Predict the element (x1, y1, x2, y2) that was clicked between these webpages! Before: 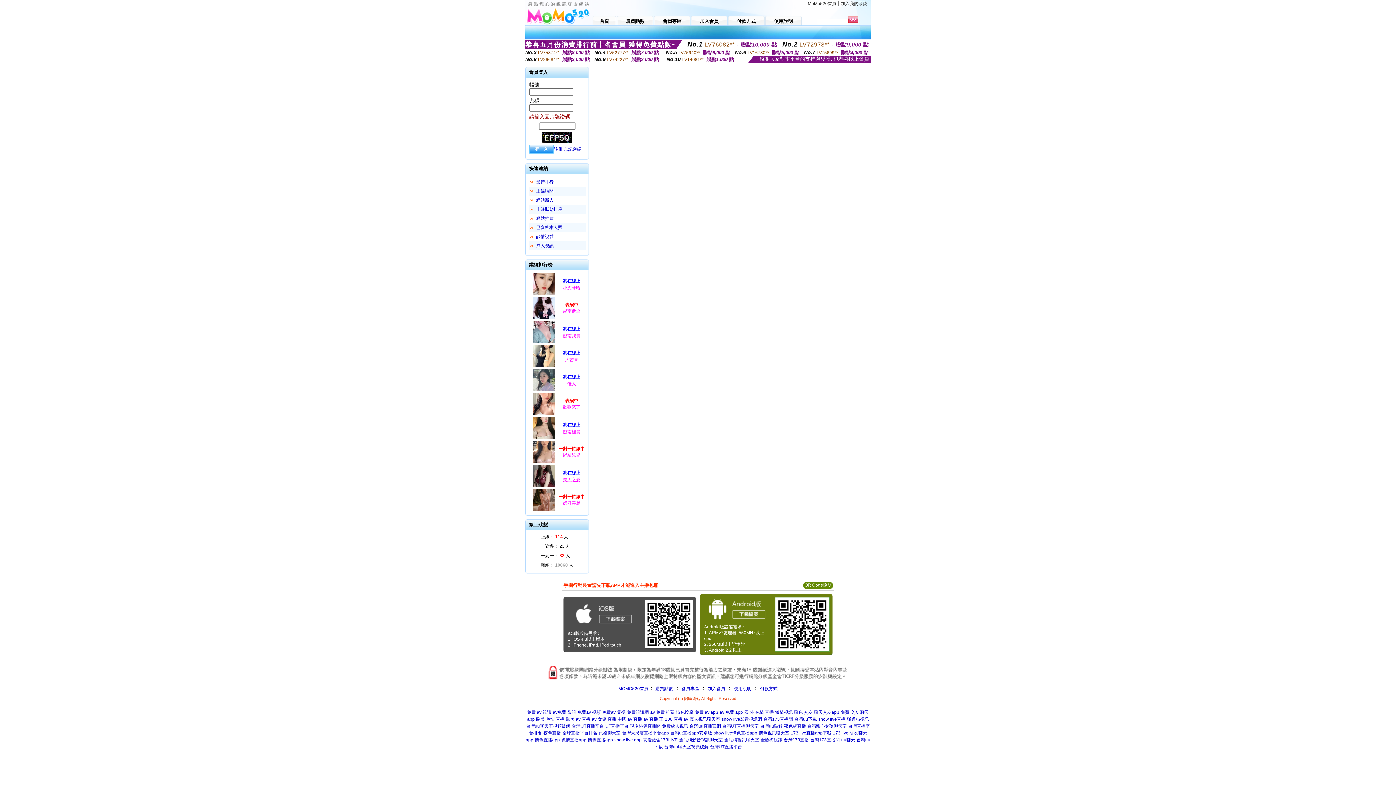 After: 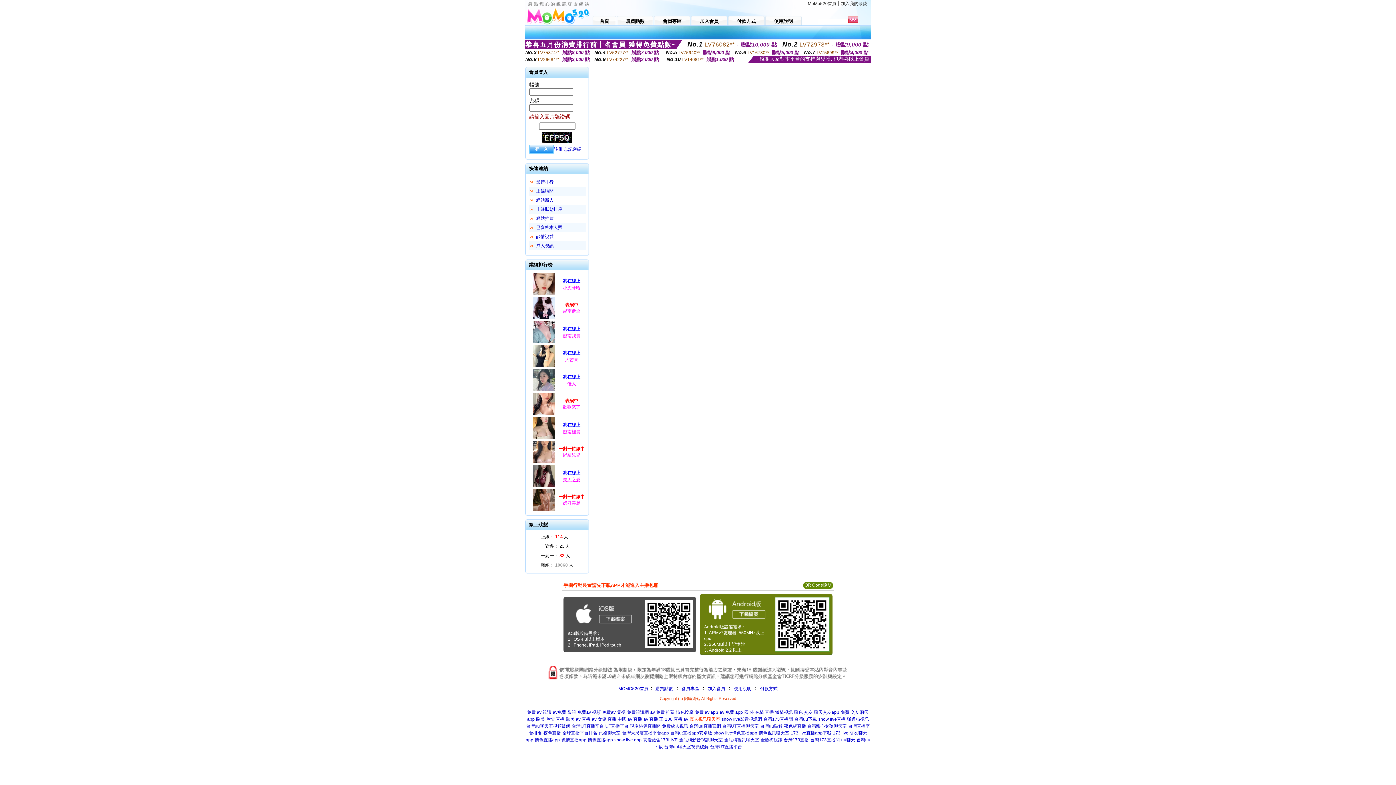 Action: label: 真人視訊聊天室 bbox: (689, 717, 720, 722)